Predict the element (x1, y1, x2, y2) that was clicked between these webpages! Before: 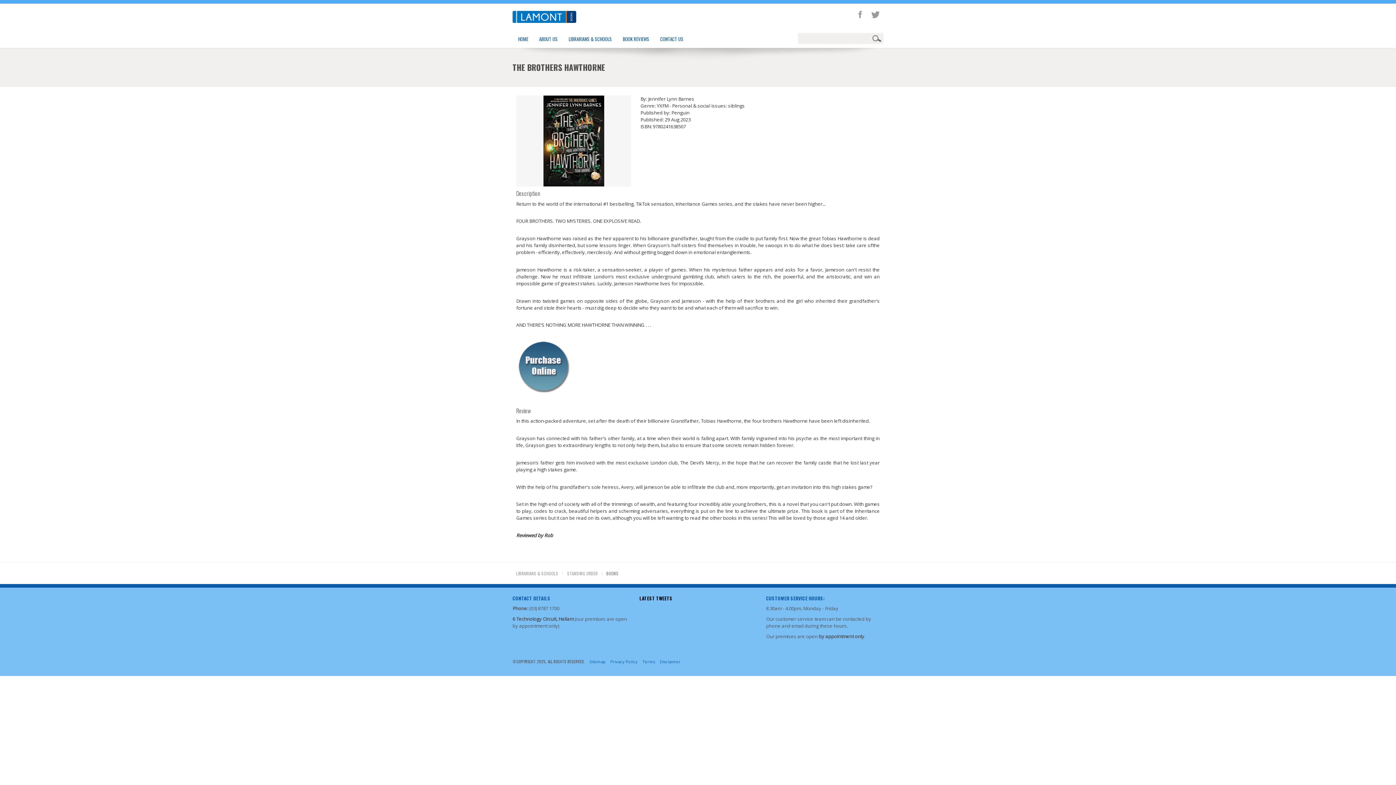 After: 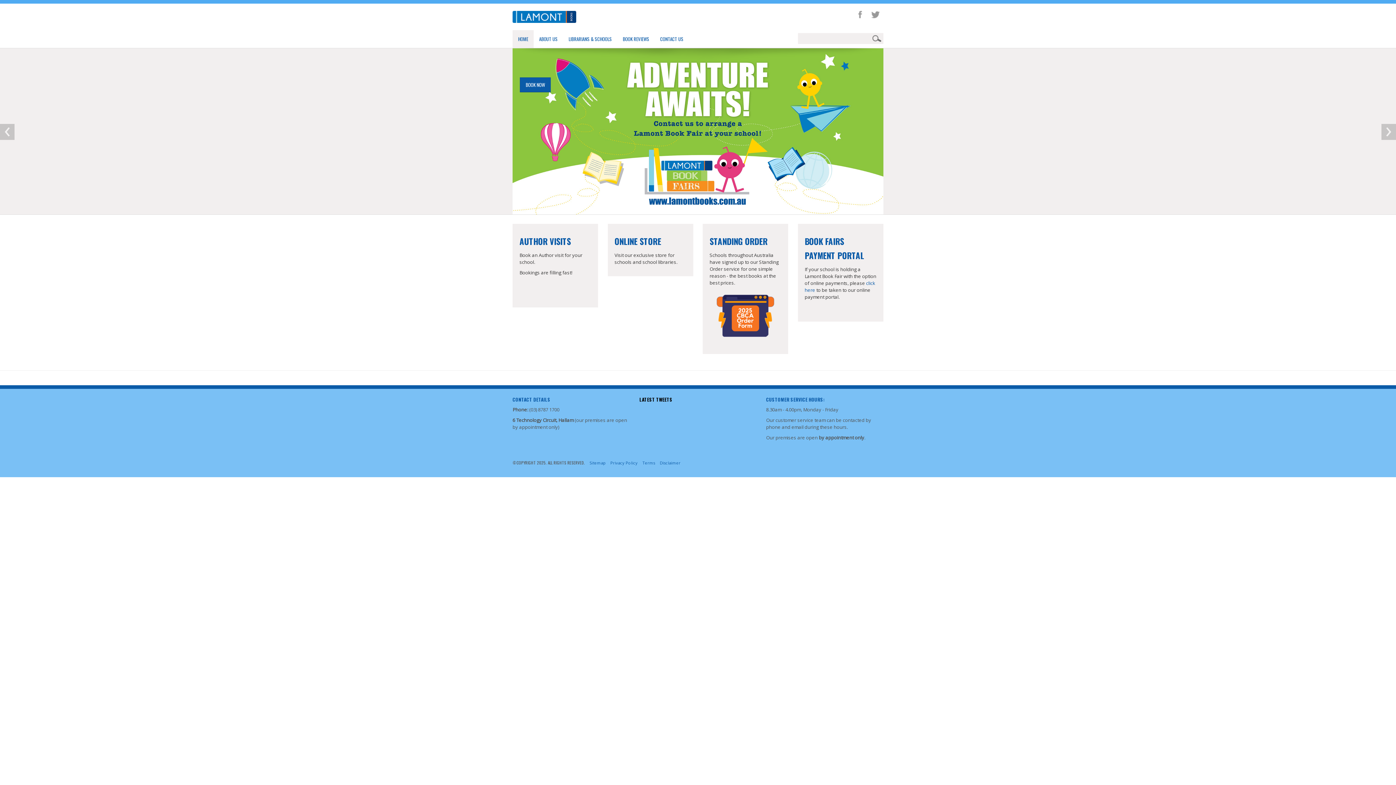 Action: bbox: (512, 13, 583, 19)